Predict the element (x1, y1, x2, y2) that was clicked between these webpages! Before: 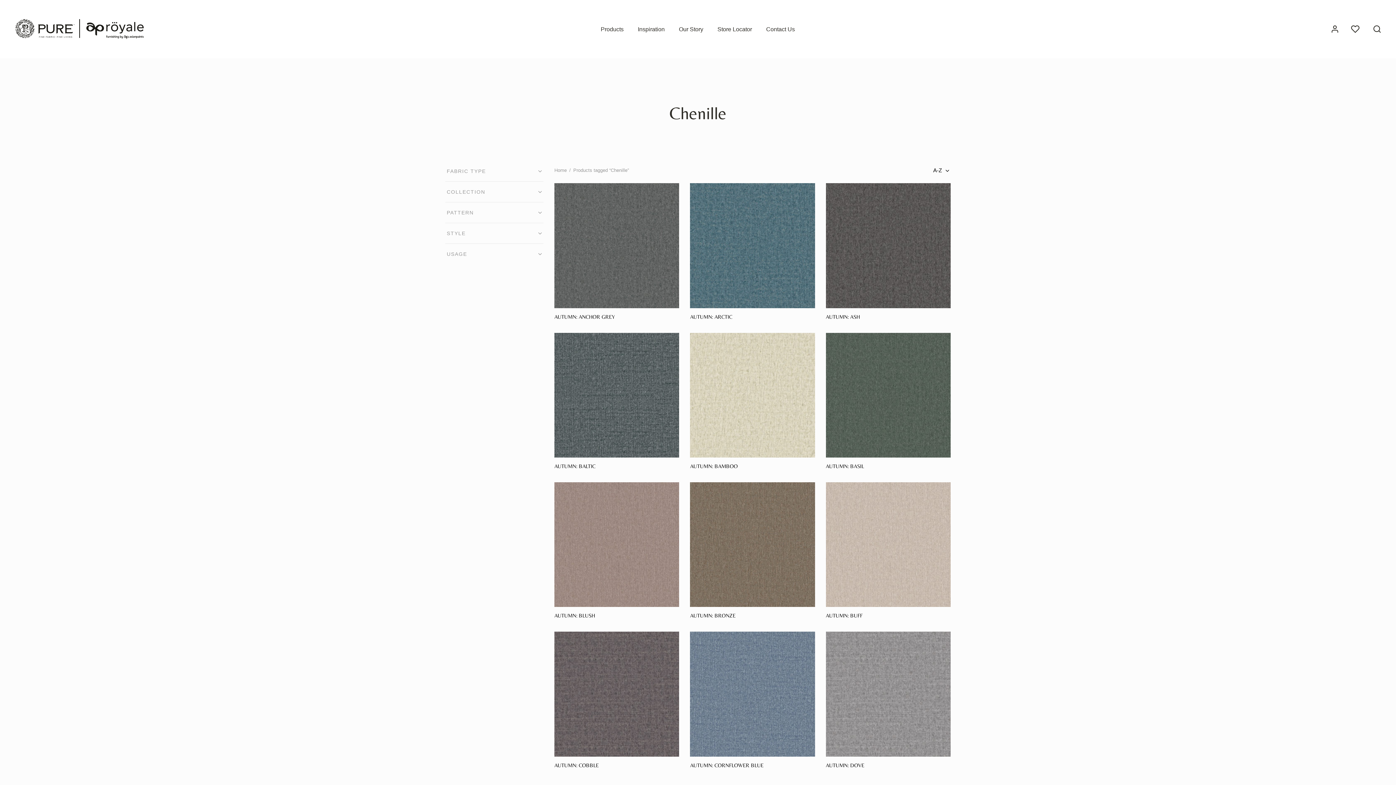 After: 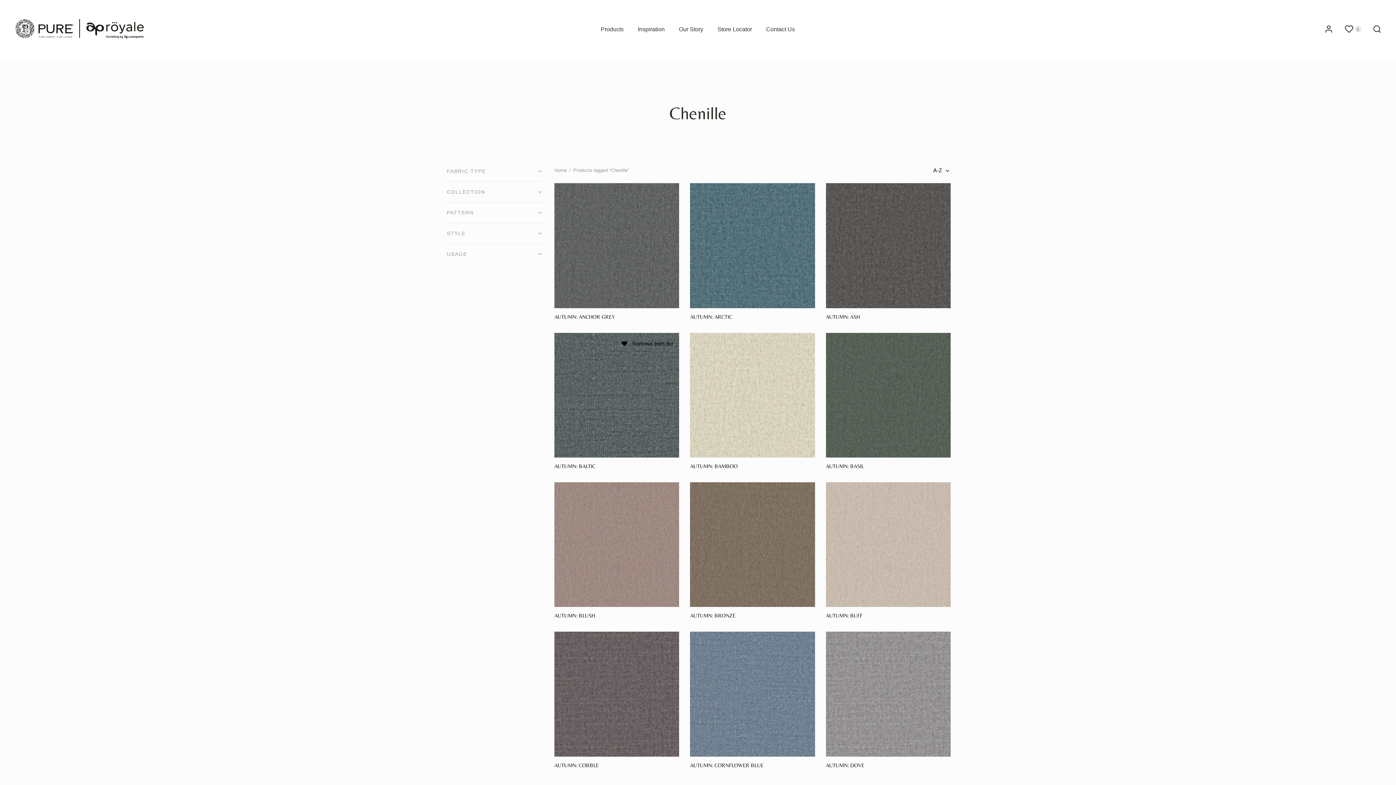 Action: bbox: (660, 339, 673, 352)